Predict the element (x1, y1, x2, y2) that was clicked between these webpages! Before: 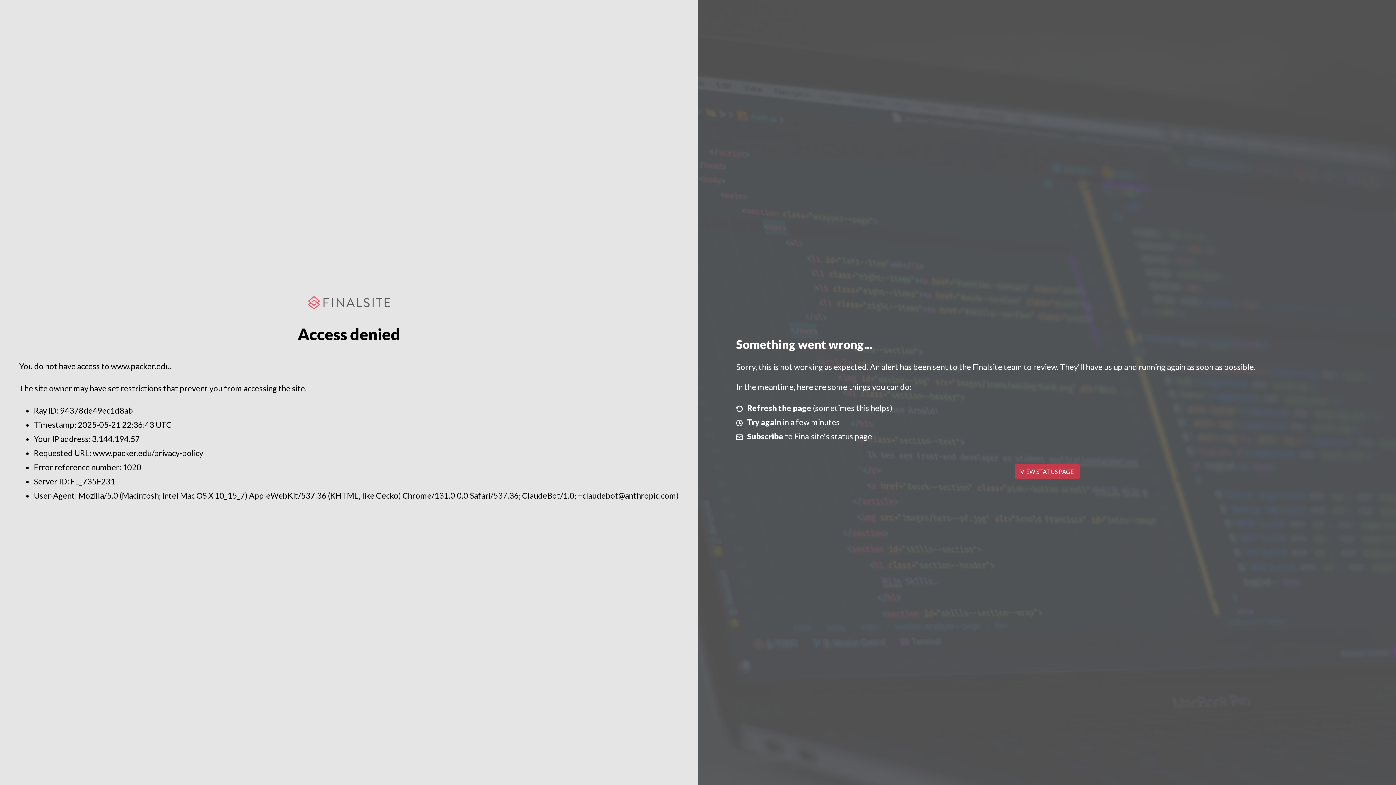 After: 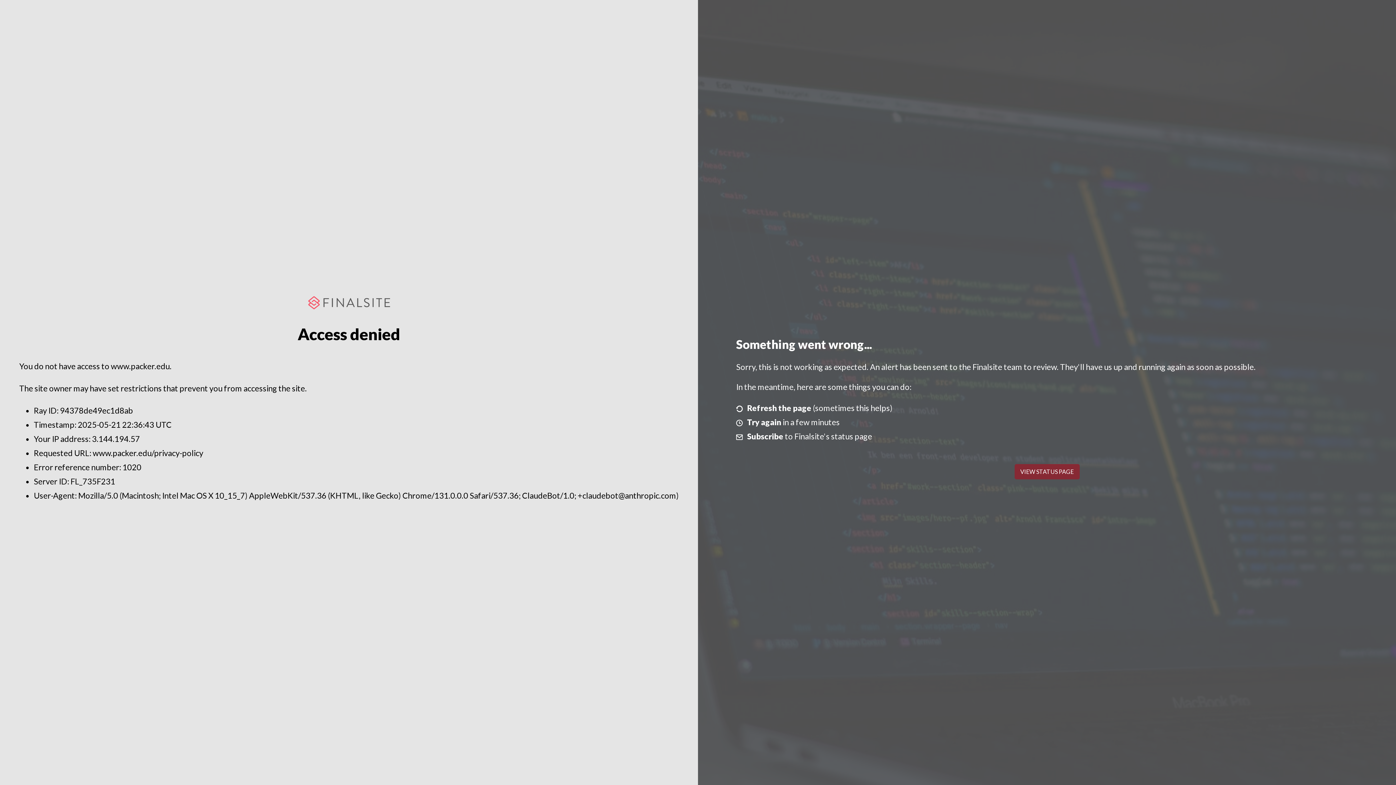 Action: label: VIEW STATUS PAGE bbox: (1014, 464, 1079, 479)